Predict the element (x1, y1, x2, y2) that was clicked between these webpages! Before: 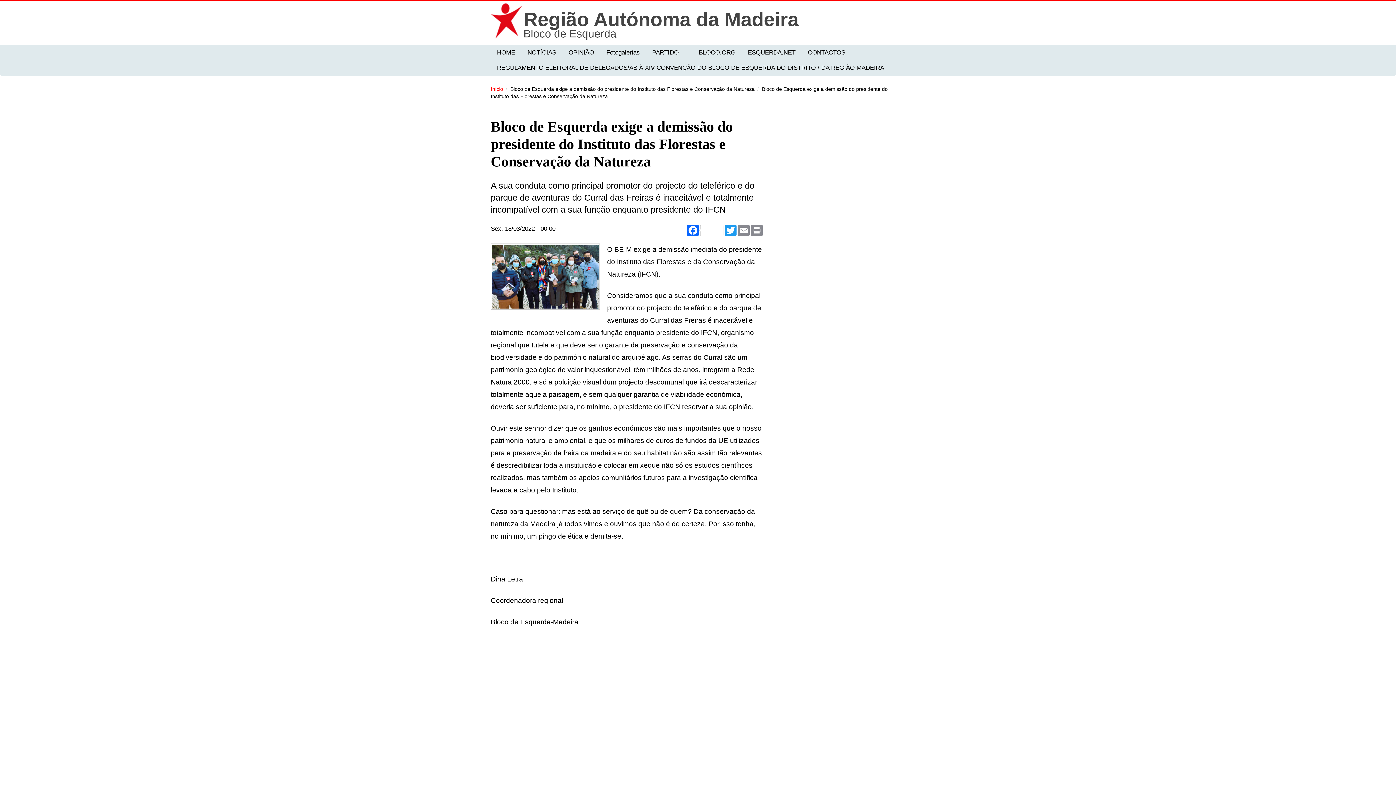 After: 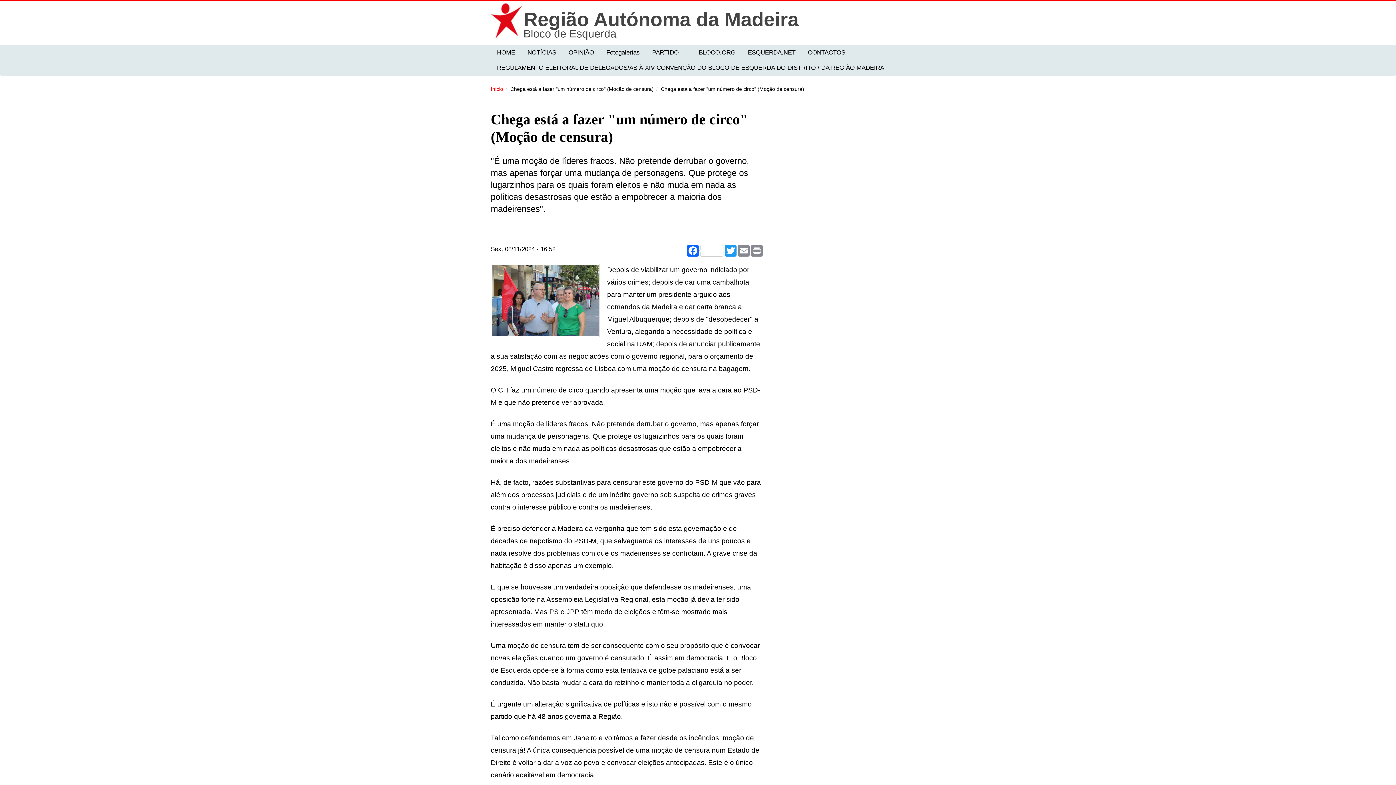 Action: bbox: (781, 148, 898, 226)